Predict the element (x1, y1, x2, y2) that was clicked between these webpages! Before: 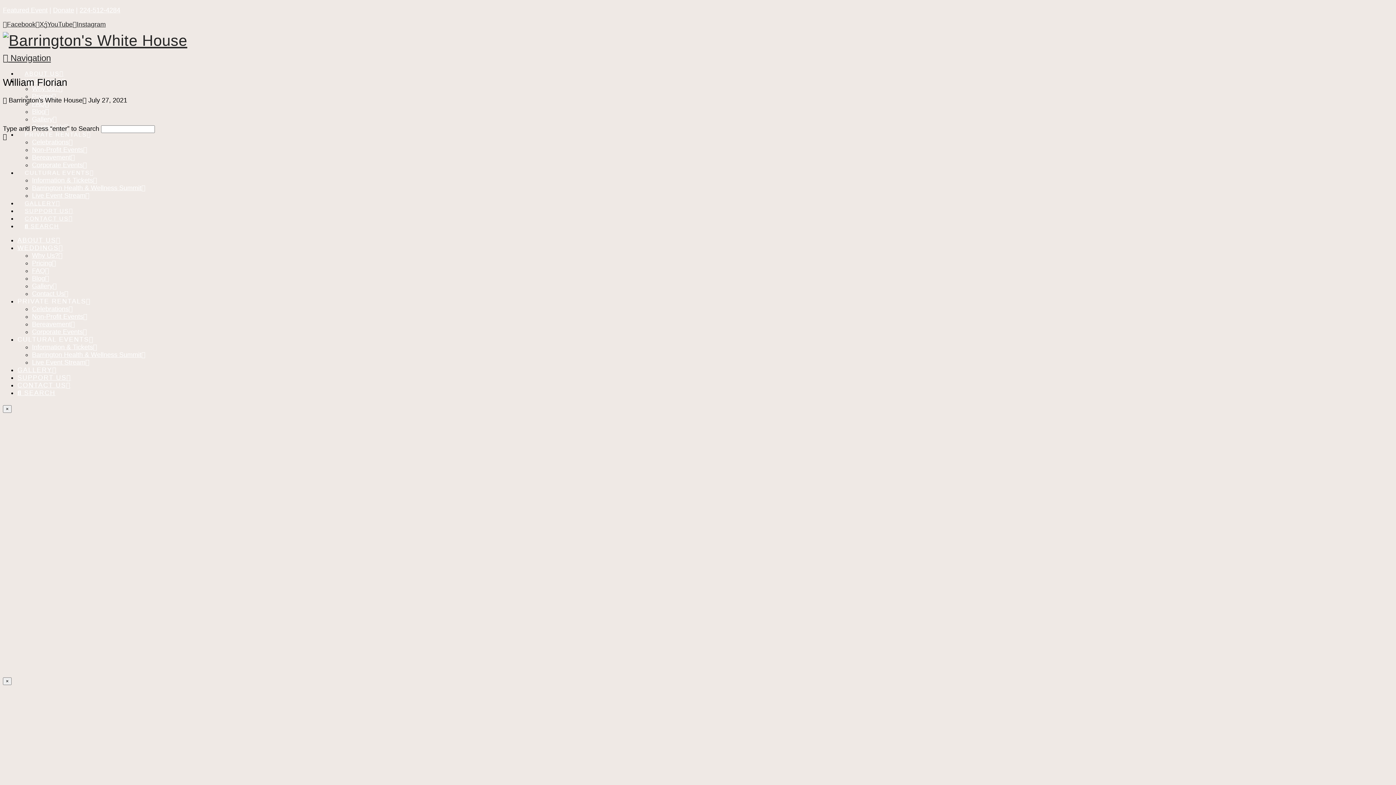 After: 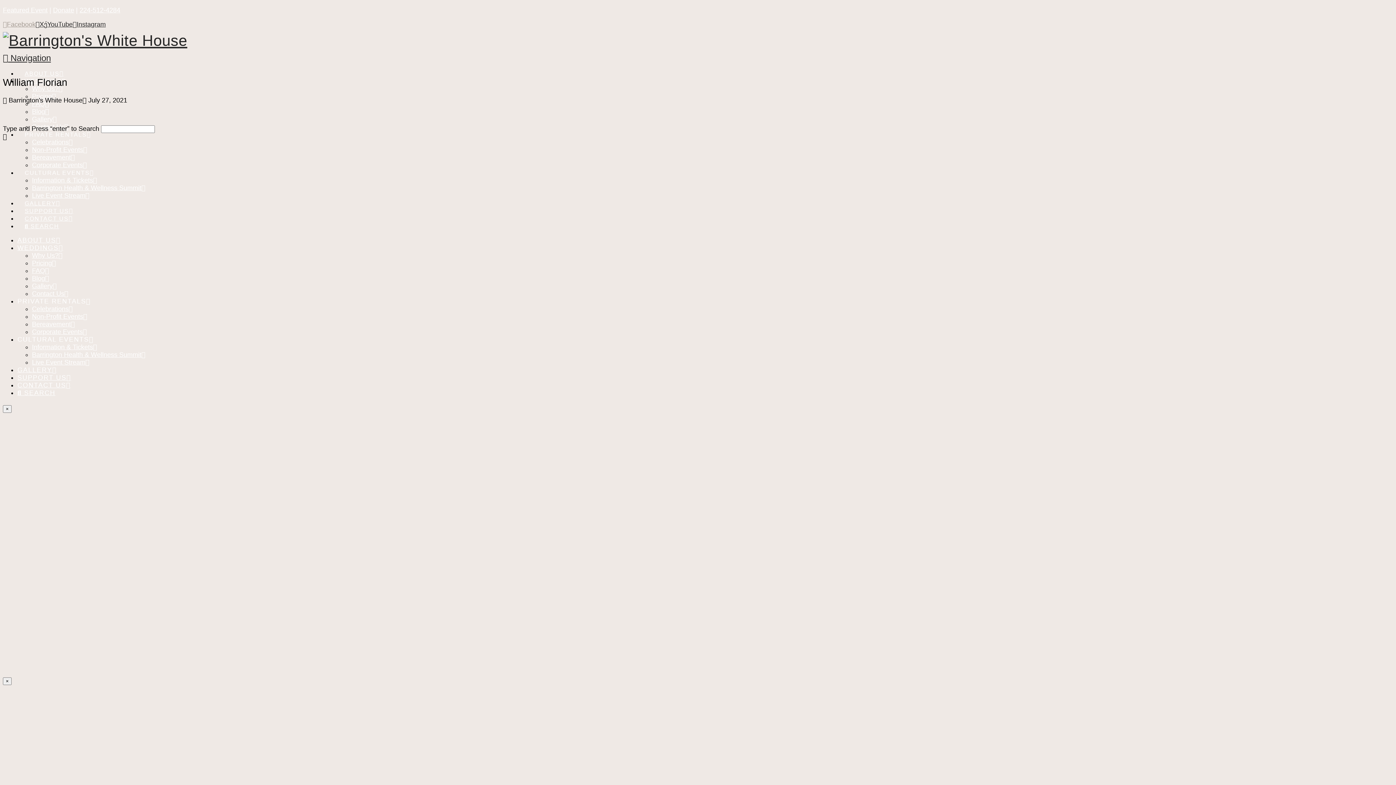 Action: label: Facebook bbox: (2, 20, 35, 28)